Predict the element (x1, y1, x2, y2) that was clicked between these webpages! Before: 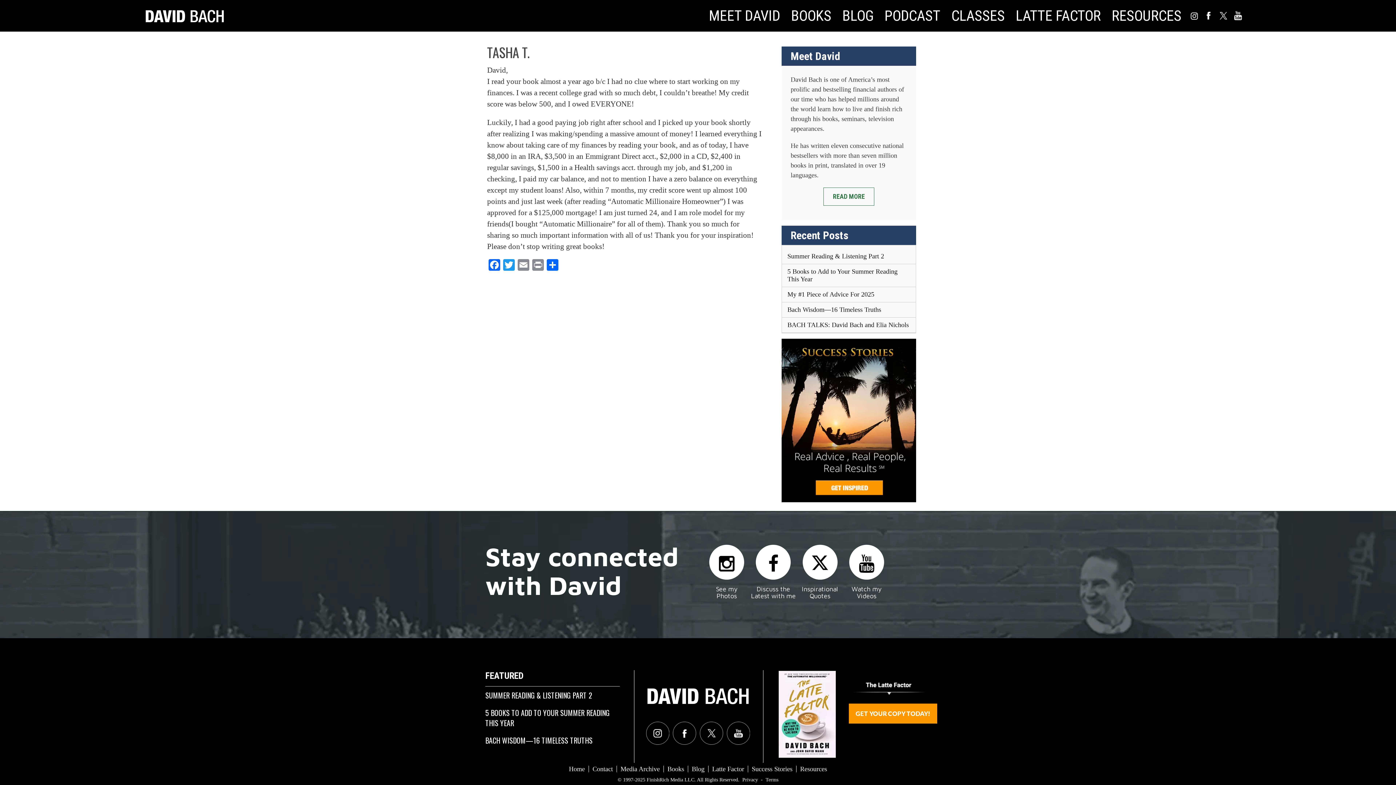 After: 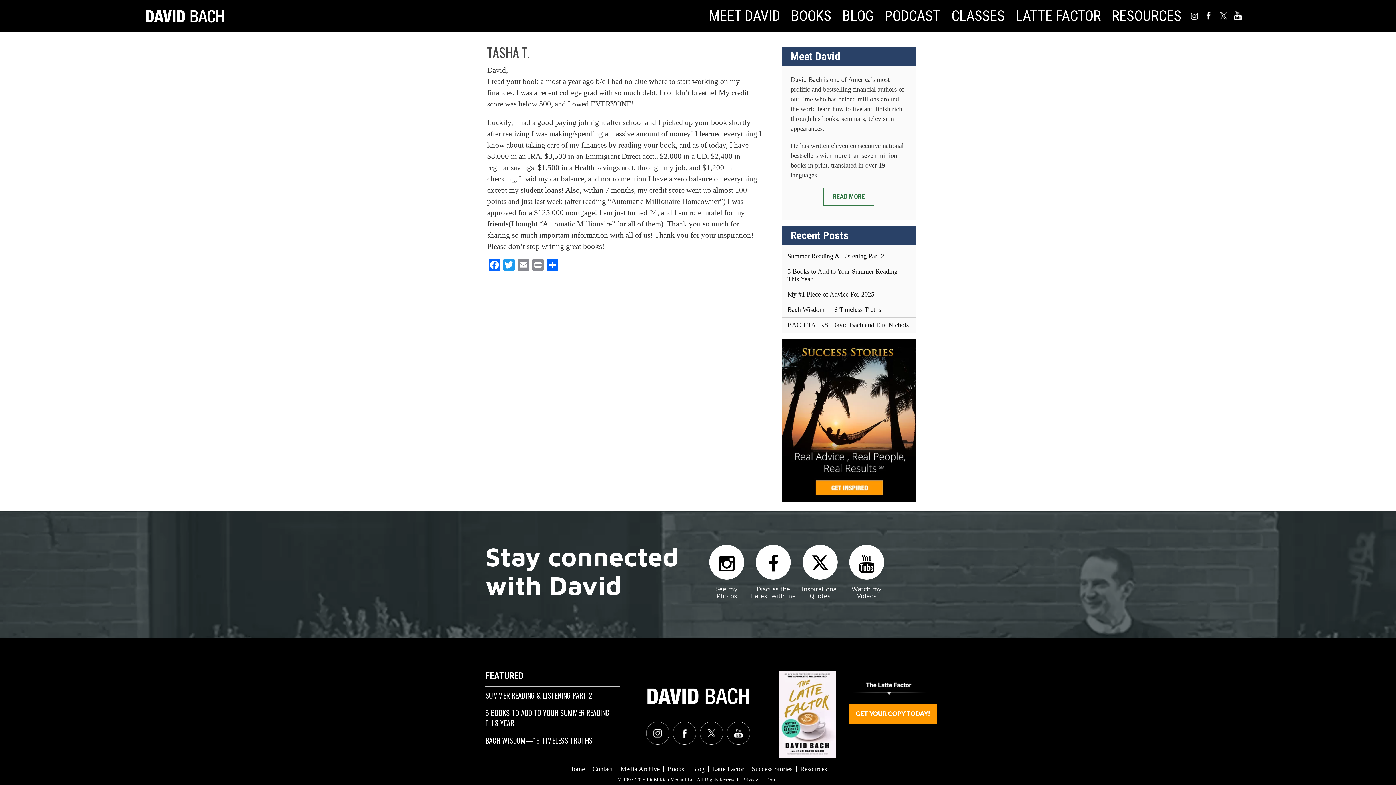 Action: bbox: (673, 722, 696, 745)